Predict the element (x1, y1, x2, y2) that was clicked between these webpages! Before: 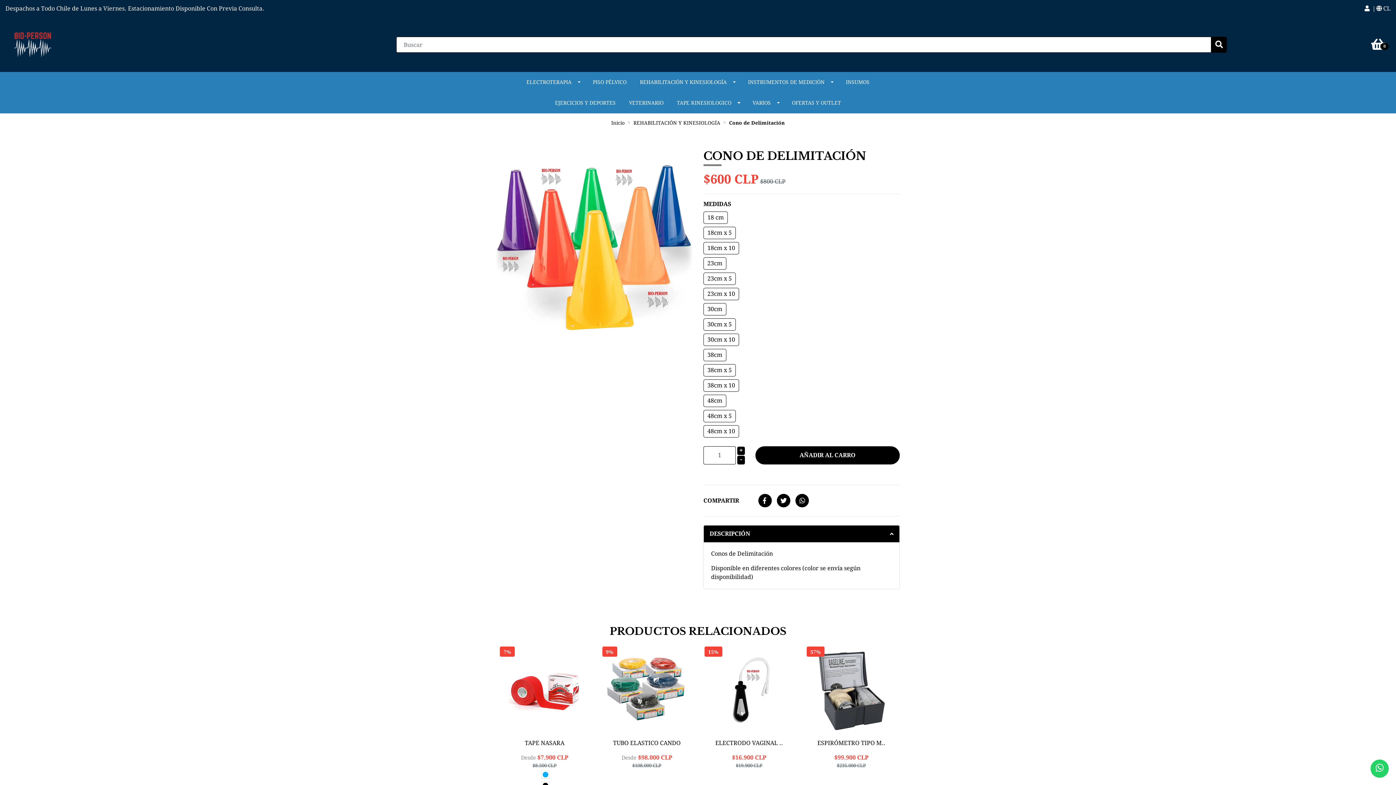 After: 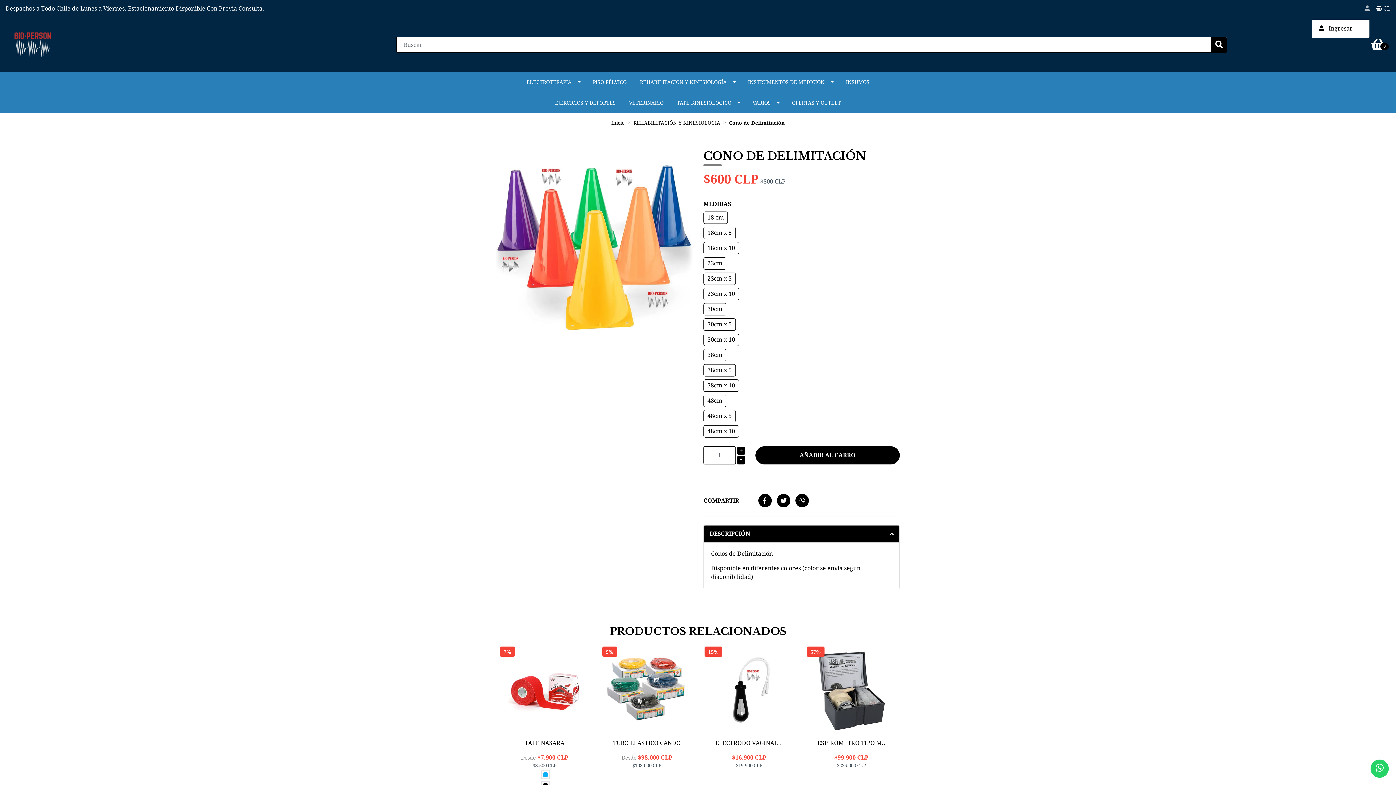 Action: bbox: (1364, 4, 1370, 13)